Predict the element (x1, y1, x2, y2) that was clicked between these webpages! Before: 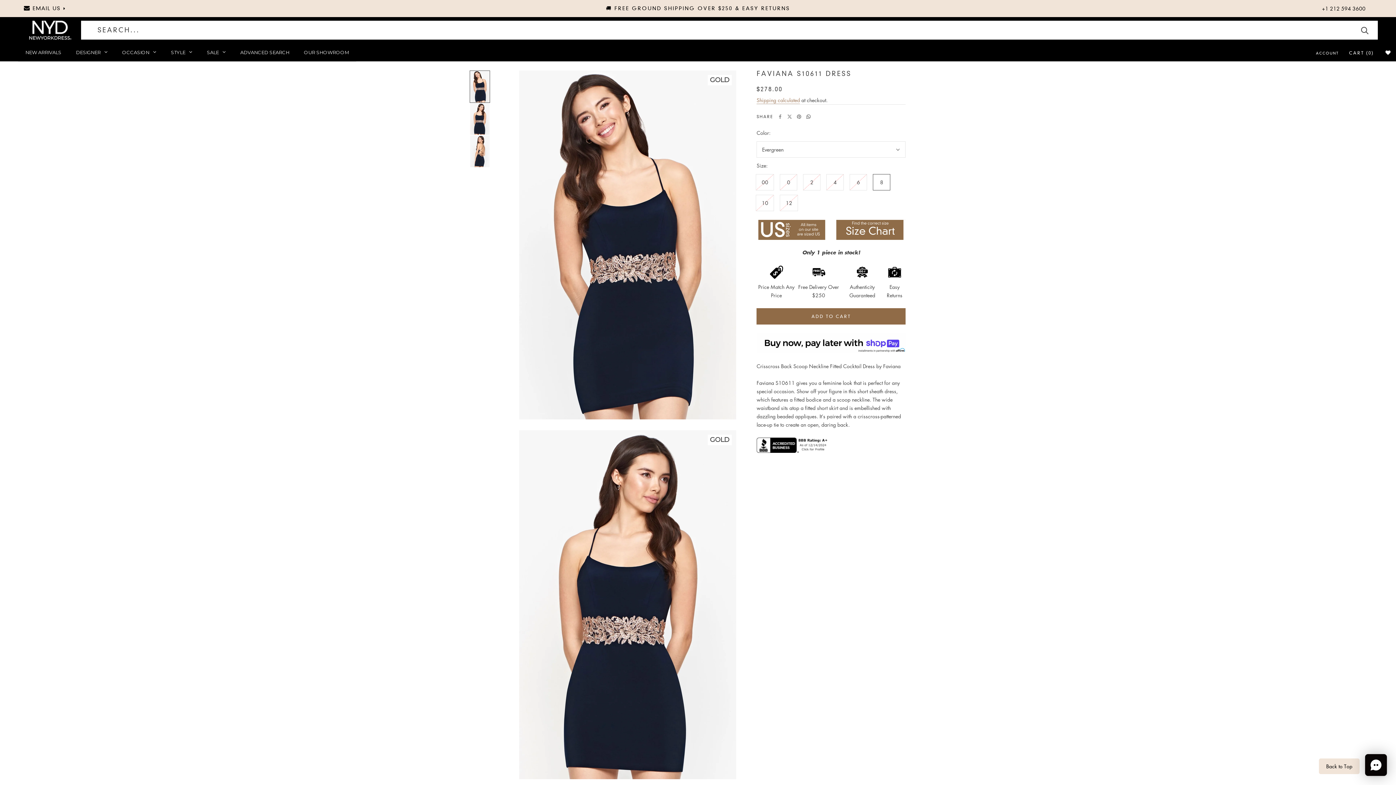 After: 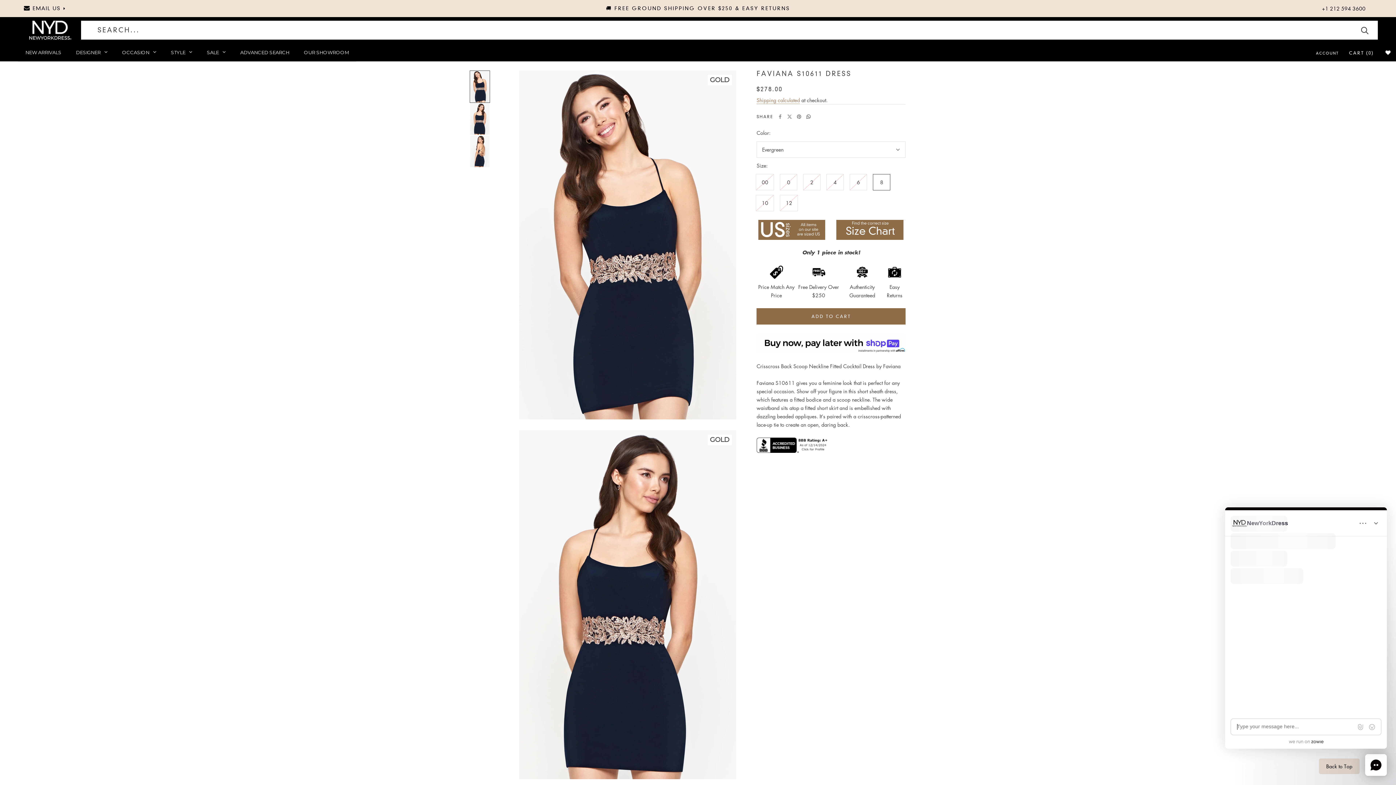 Action: label: Chat bbox: (1365, 754, 1387, 776)